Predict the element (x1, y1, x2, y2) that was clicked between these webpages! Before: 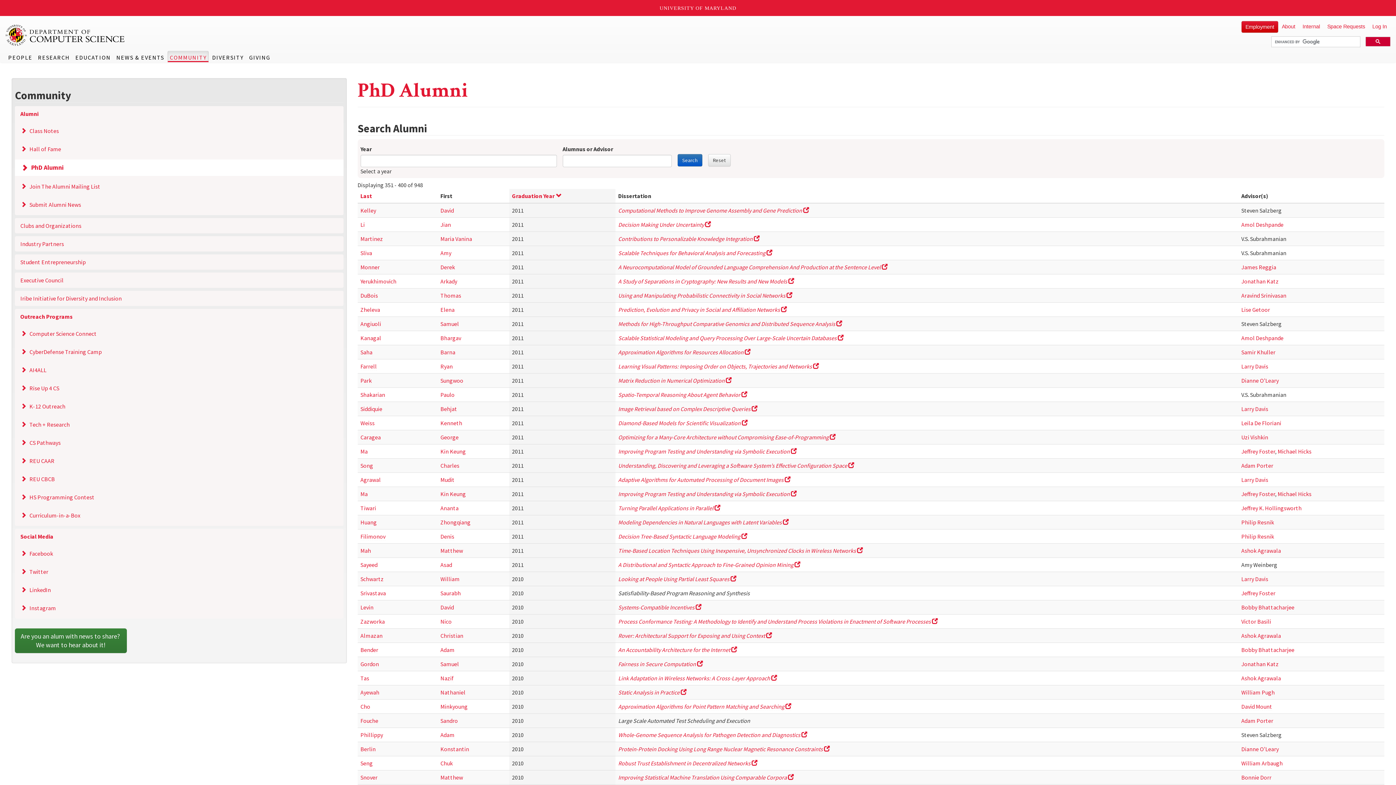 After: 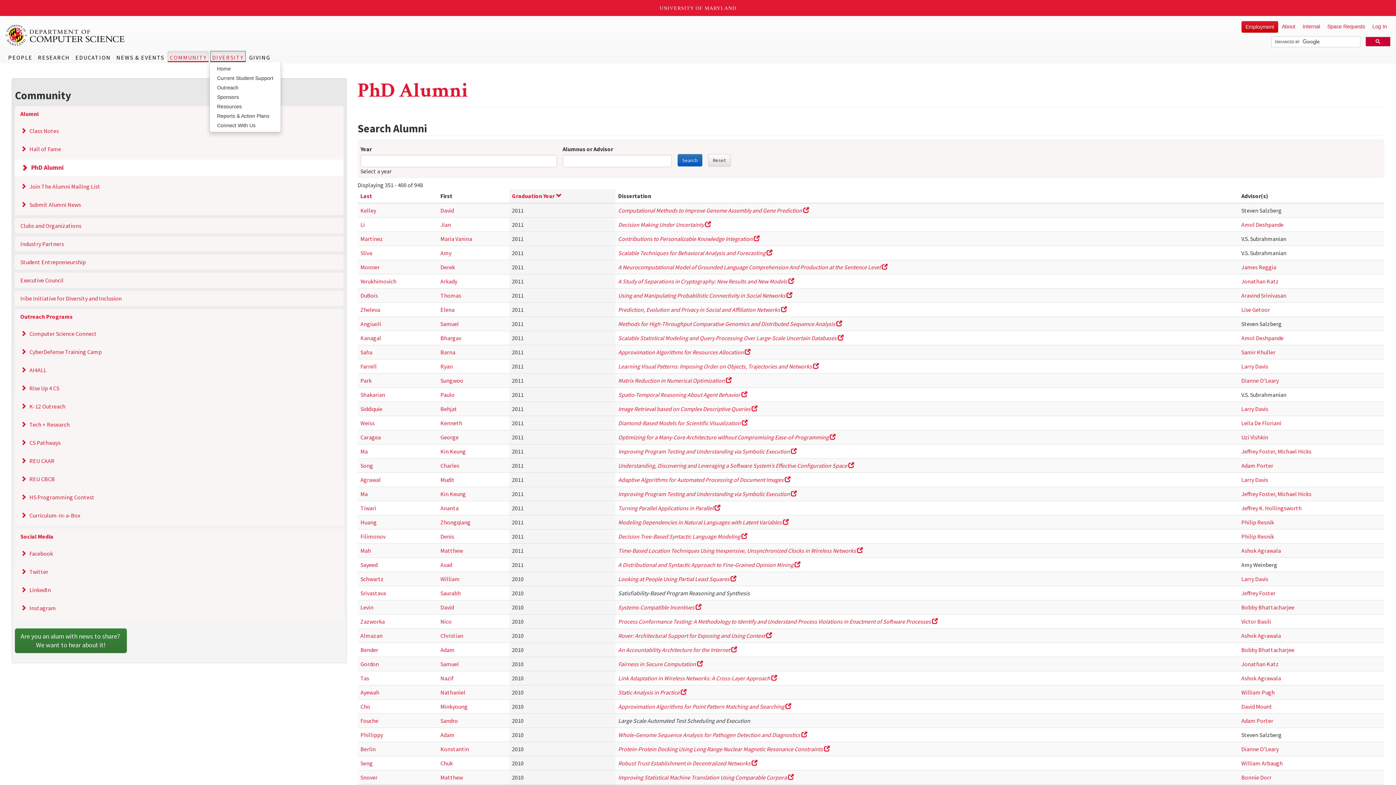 Action: bbox: (210, 50, 245, 62) label: DIVERSITY